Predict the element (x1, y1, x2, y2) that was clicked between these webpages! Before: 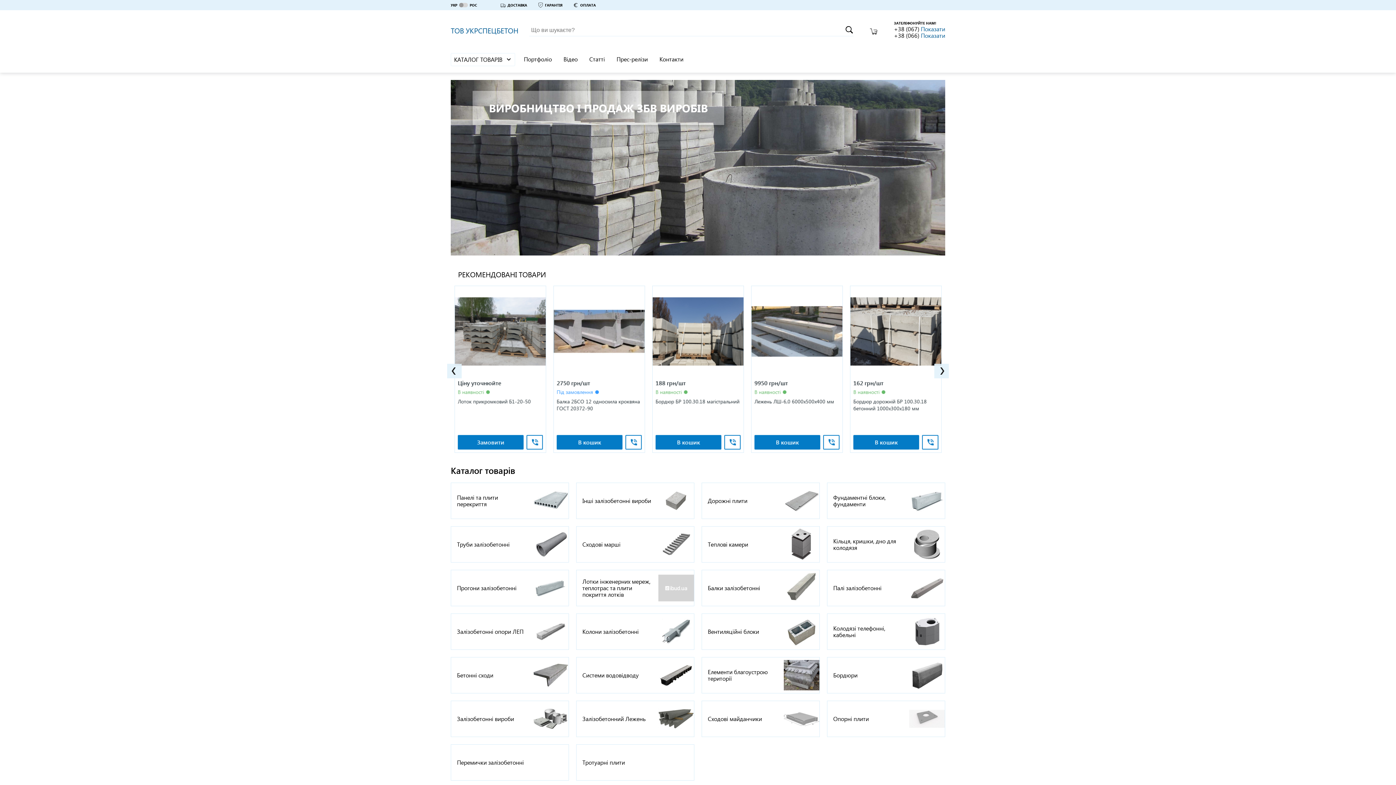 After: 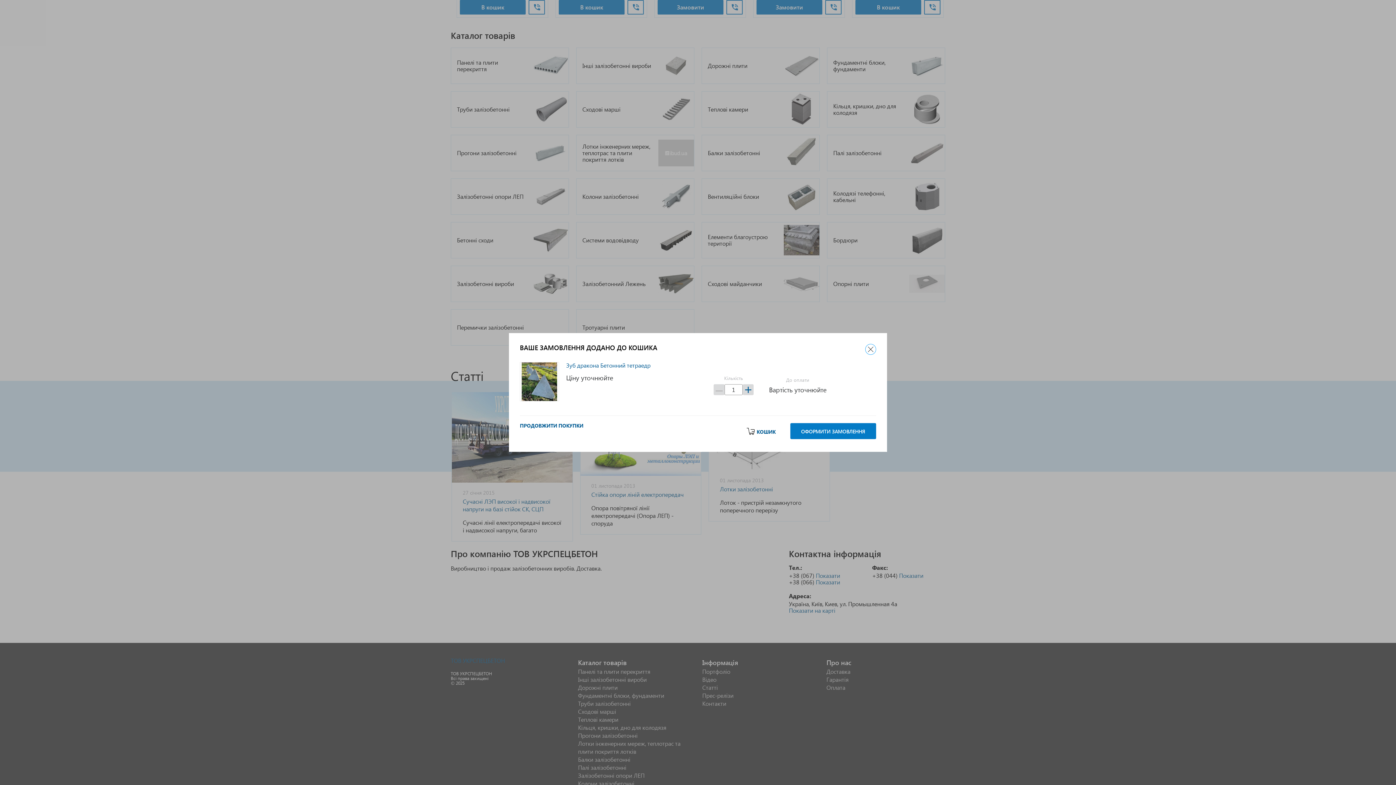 Action: label: Замовити bbox: (655, 435, 721, 449)